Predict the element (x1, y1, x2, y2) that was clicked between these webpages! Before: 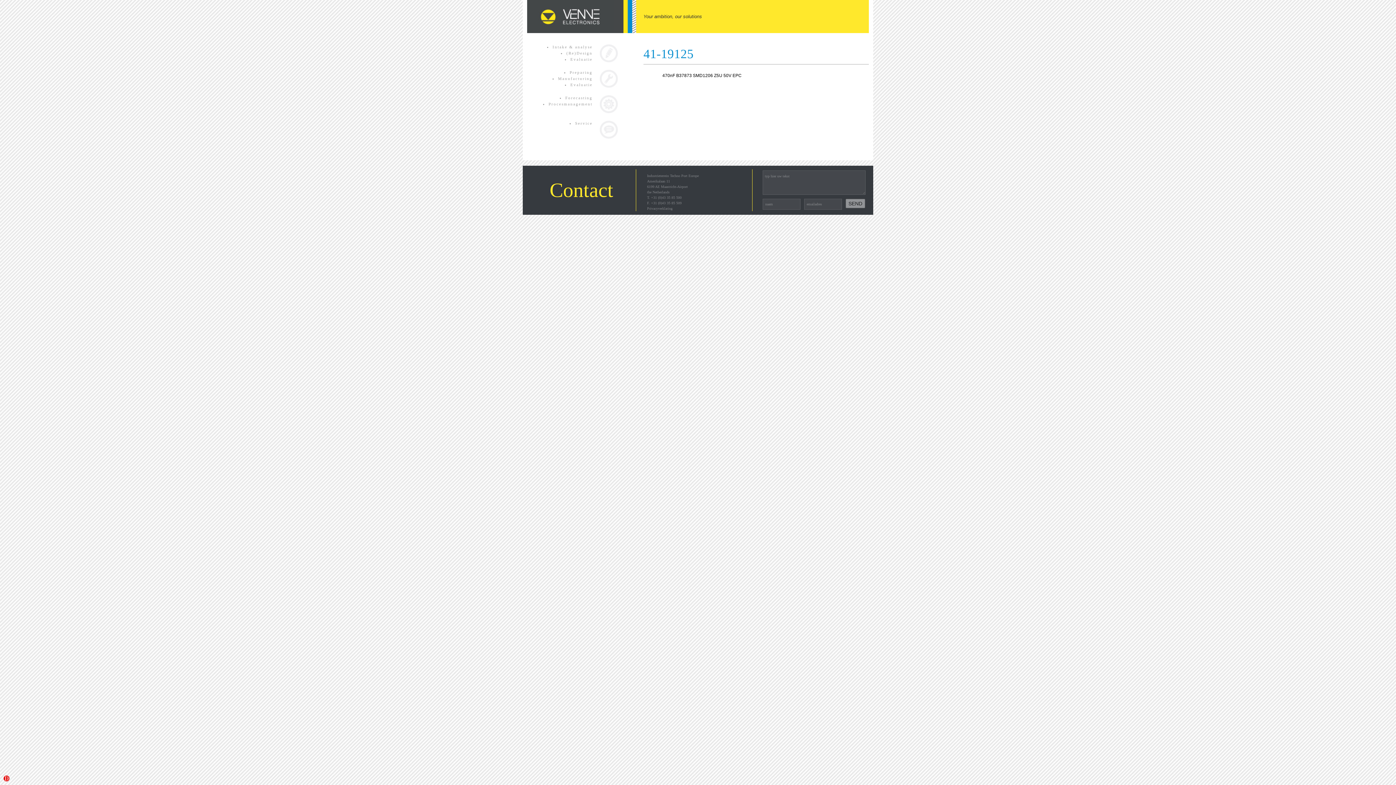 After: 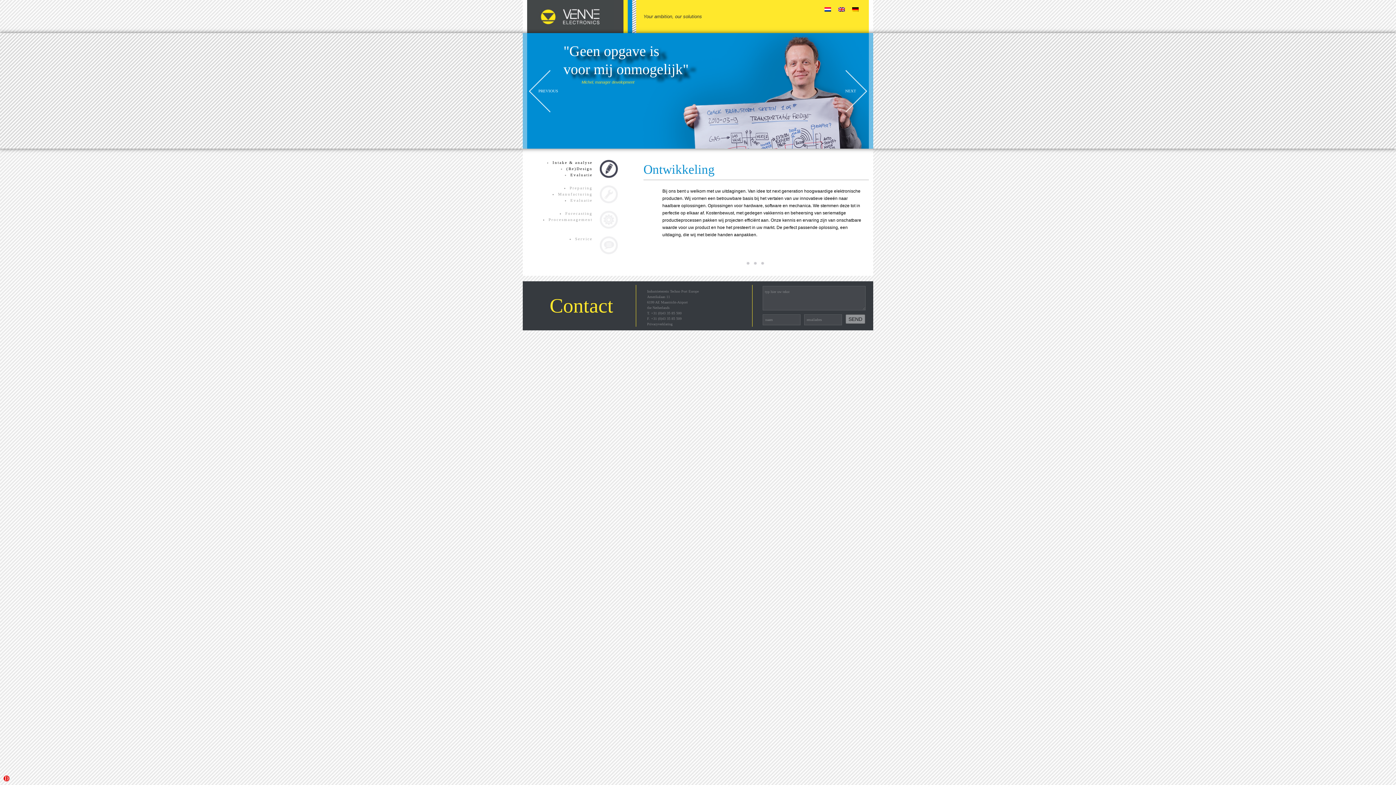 Action: bbox: (600, 50, 618, 55)